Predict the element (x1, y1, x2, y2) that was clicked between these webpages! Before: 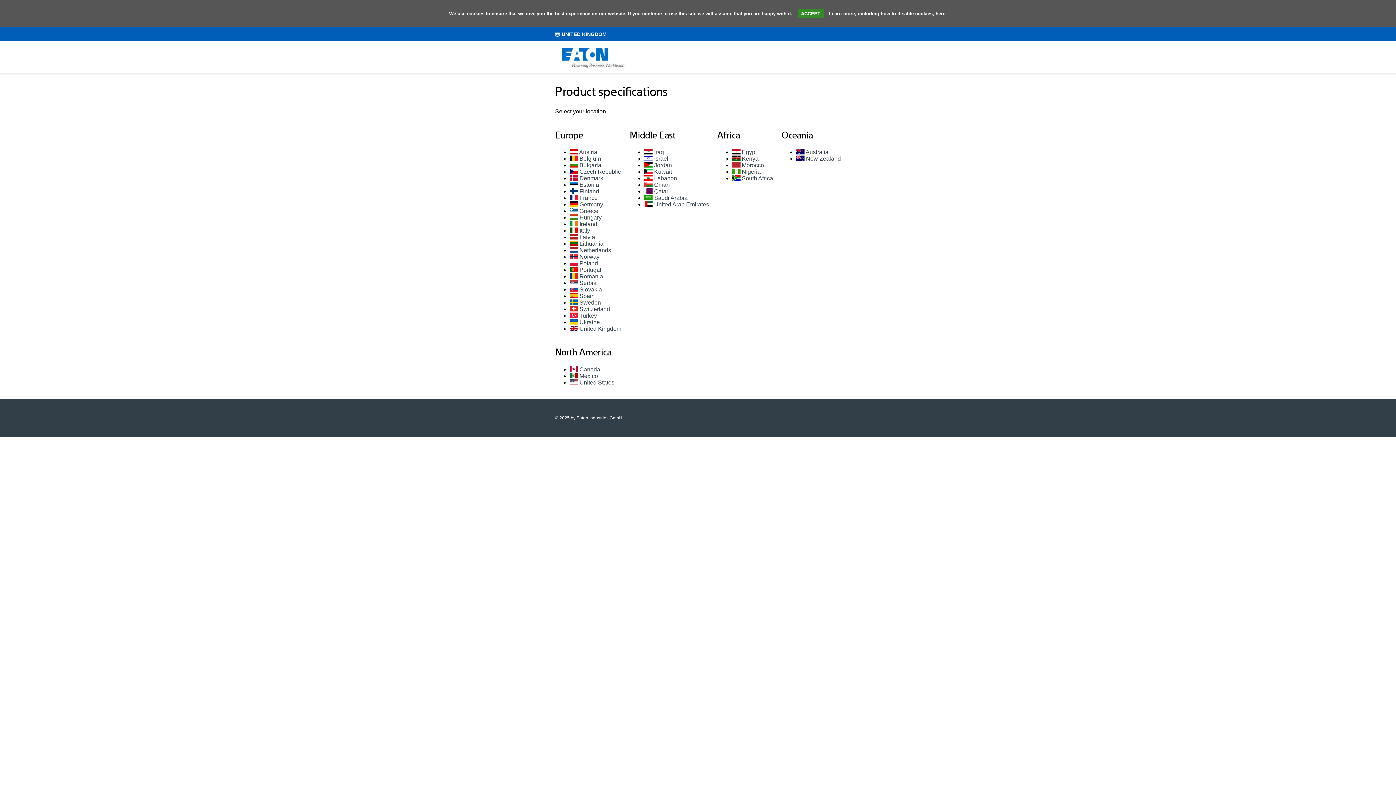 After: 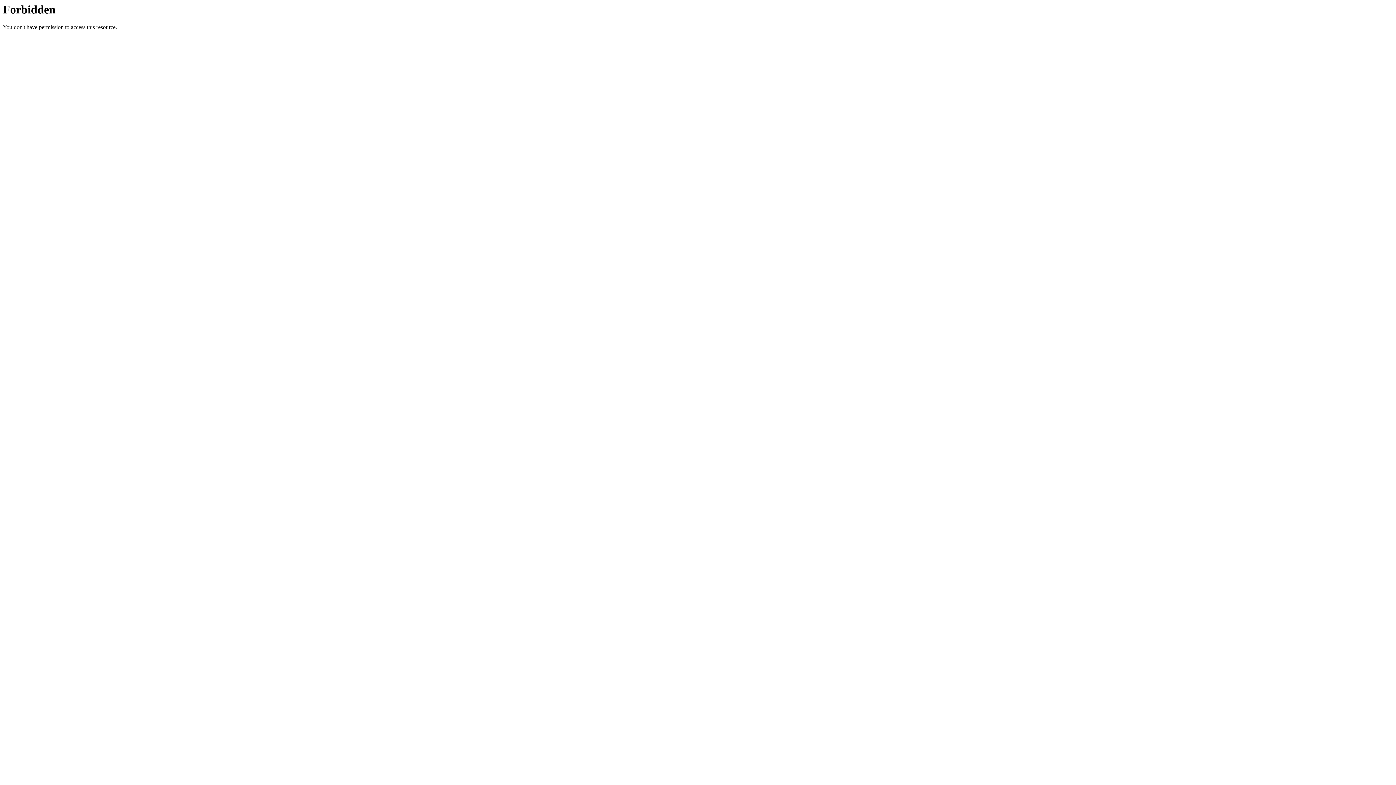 Action: bbox: (732, 175, 773, 181) label:  South Africa